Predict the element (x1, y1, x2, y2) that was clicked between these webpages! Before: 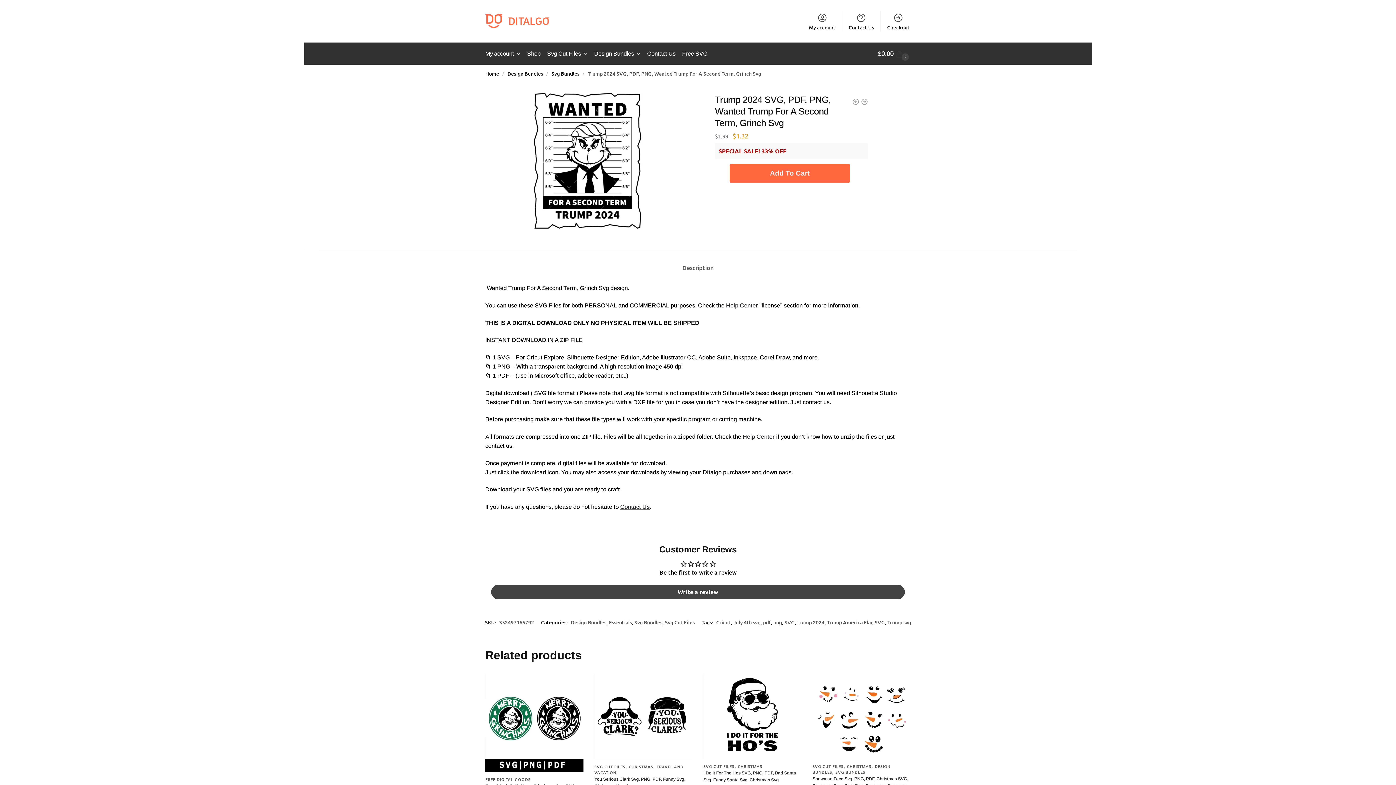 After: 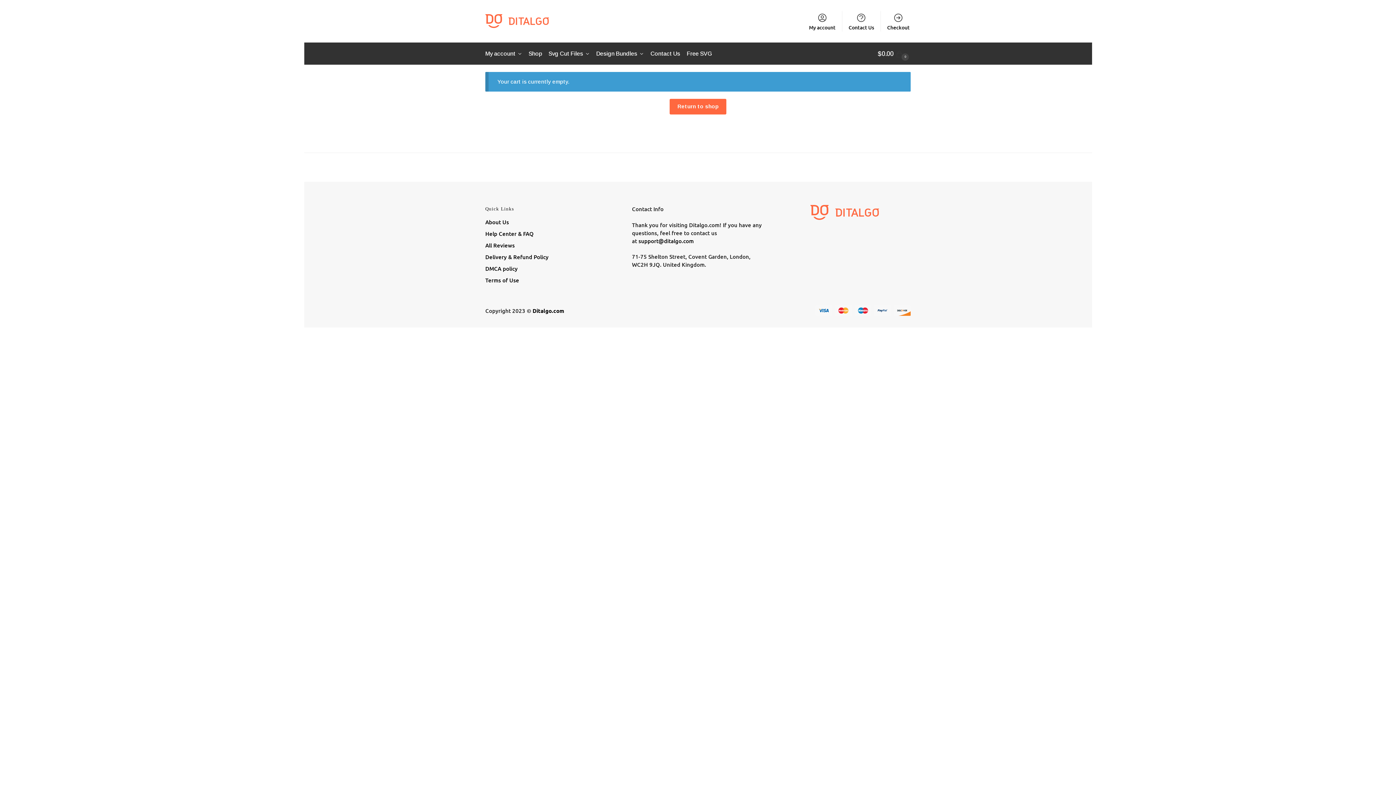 Action: bbox: (882, 10, 914, 31) label: Checkout